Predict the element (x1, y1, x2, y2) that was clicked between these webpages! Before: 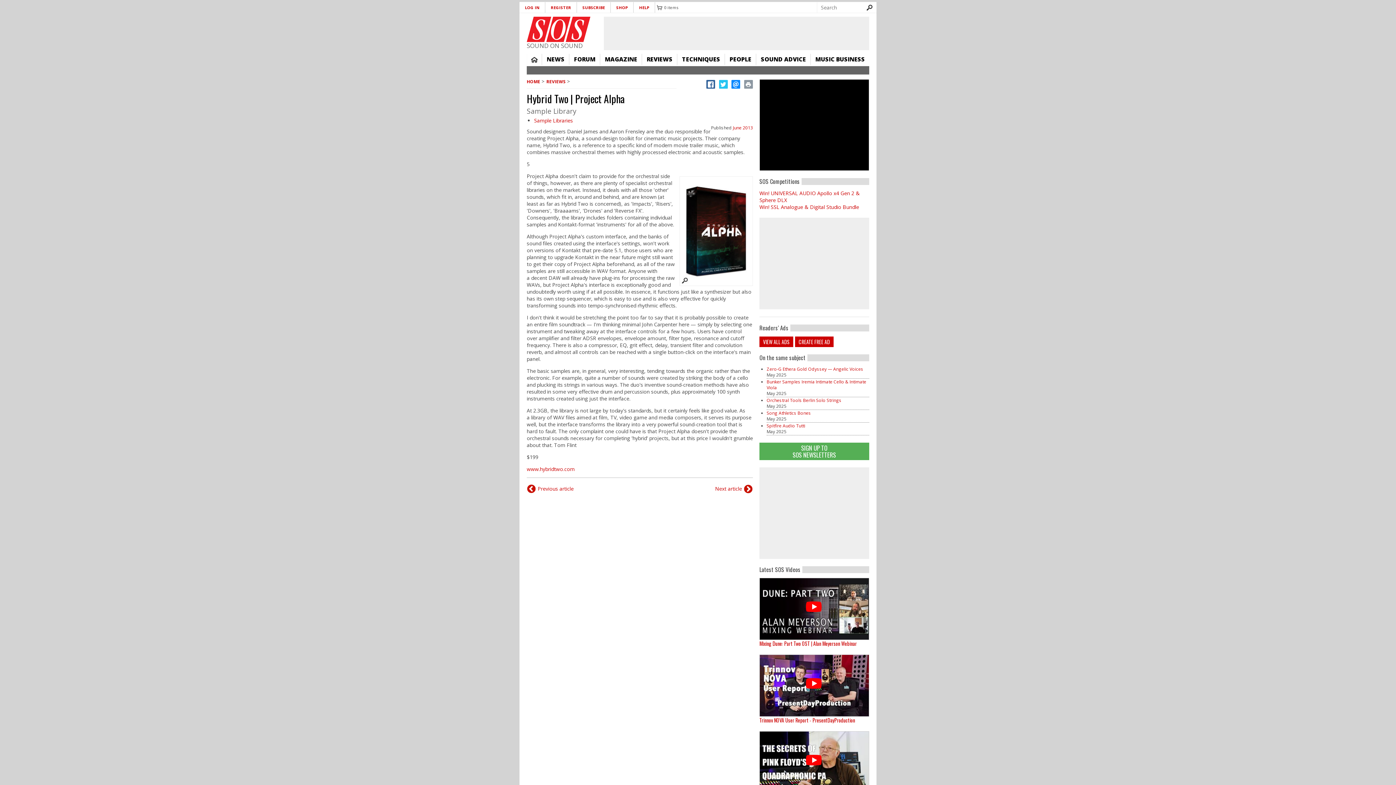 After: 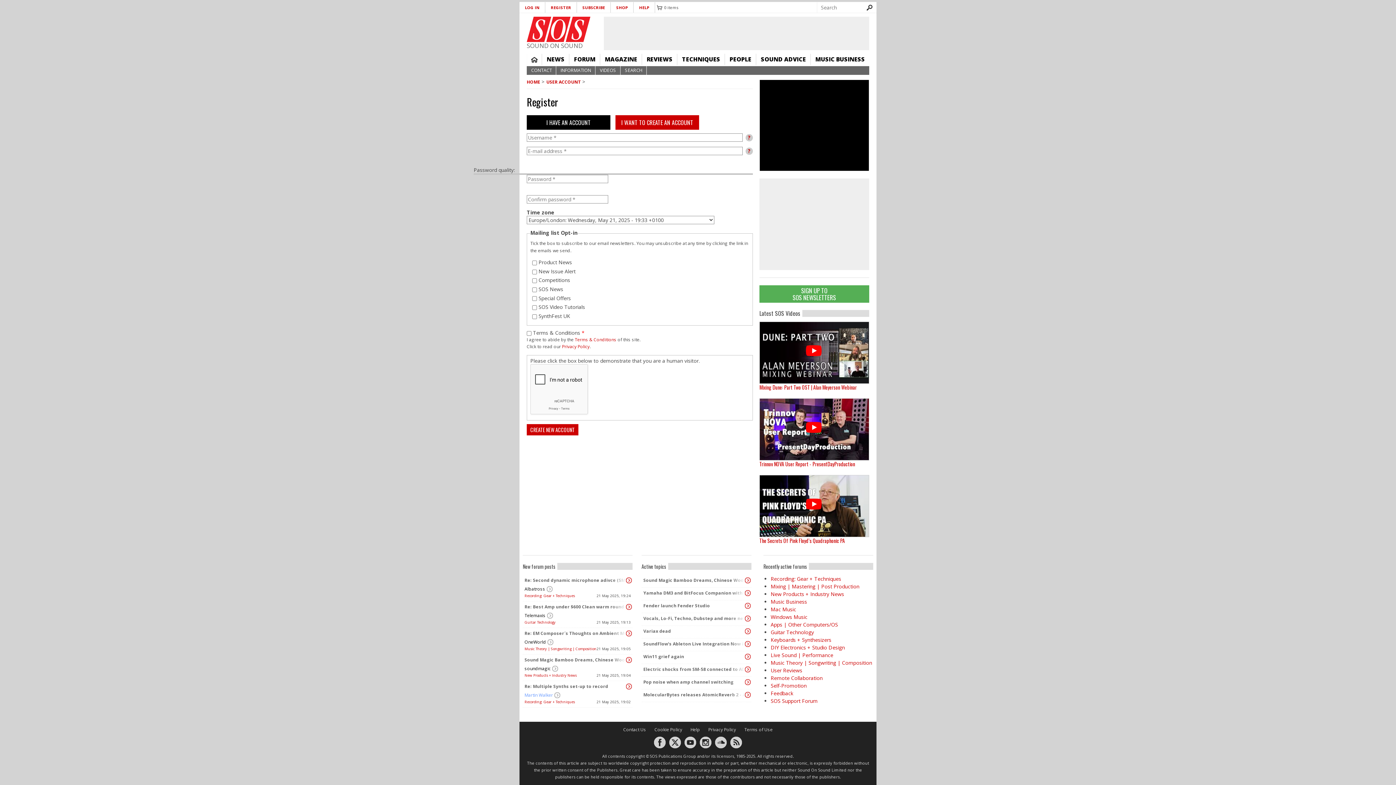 Action: bbox: (545, 2, 577, 12) label: REGISTER